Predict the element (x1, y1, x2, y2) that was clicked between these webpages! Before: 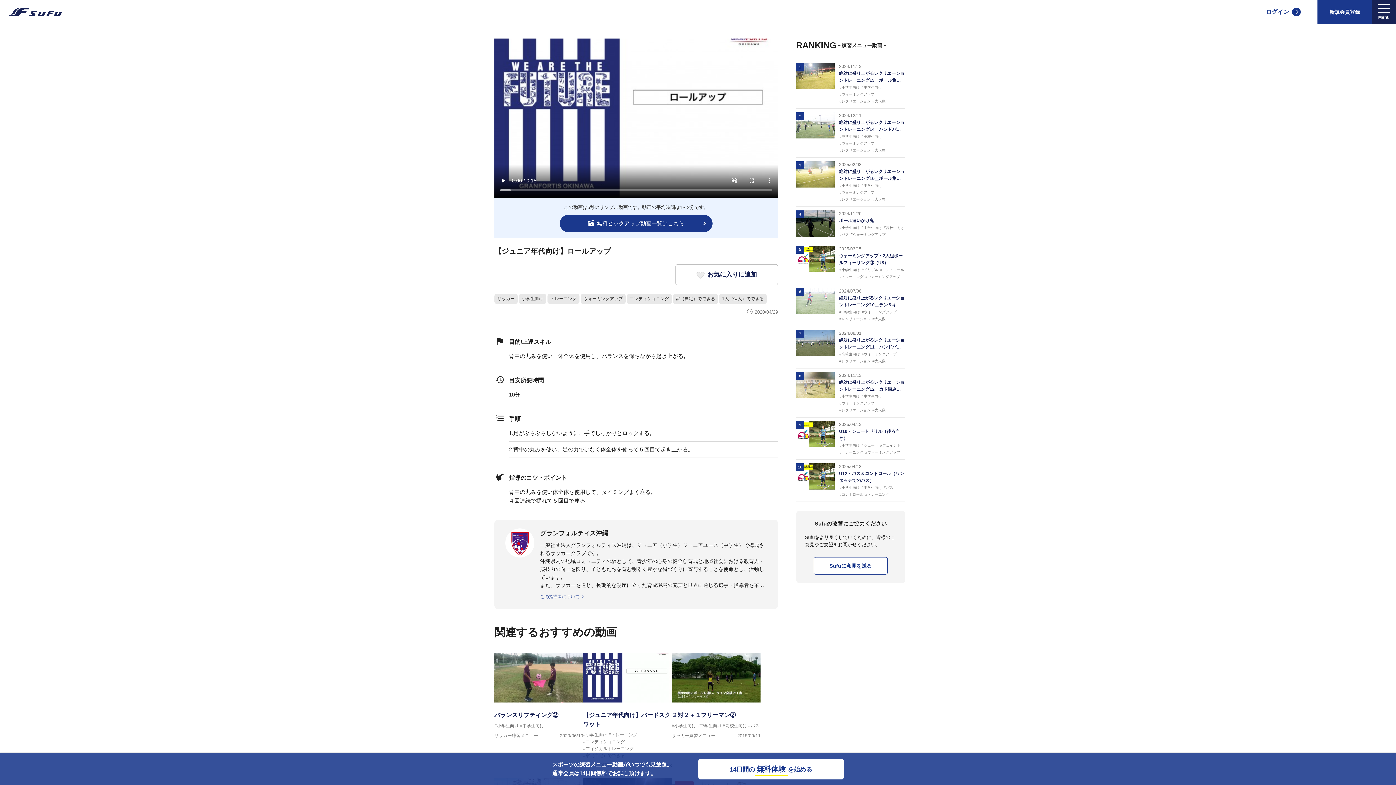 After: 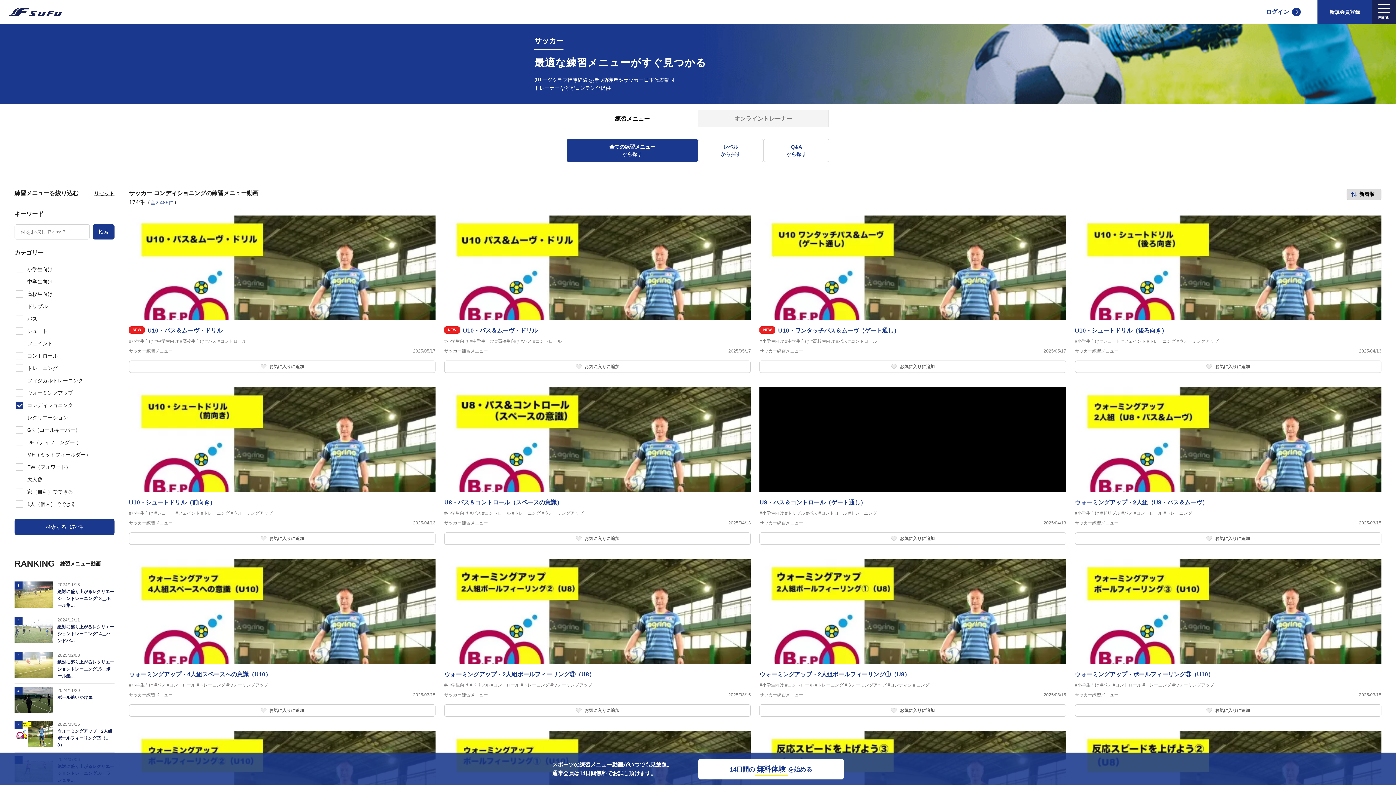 Action: bbox: (626, 294, 672, 303) label: コンディショニング